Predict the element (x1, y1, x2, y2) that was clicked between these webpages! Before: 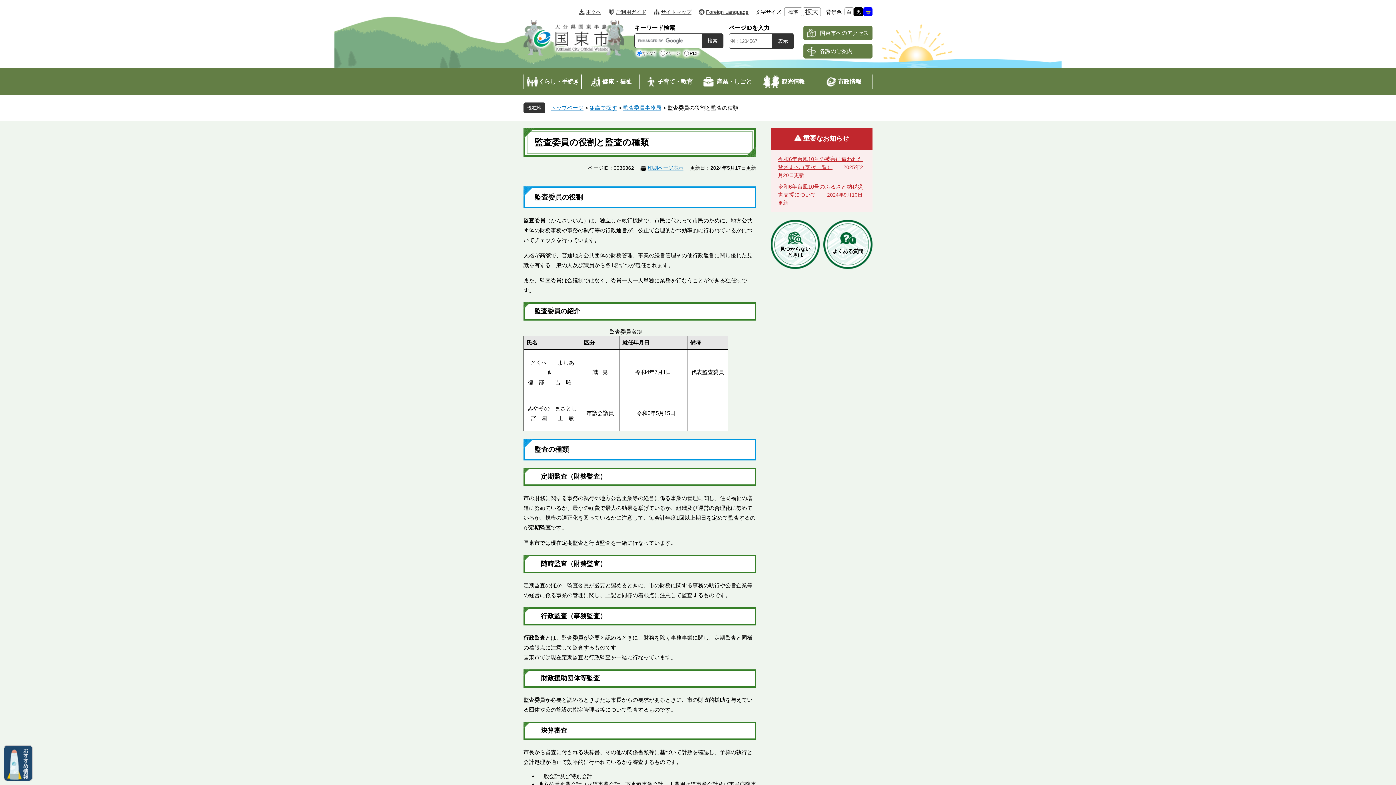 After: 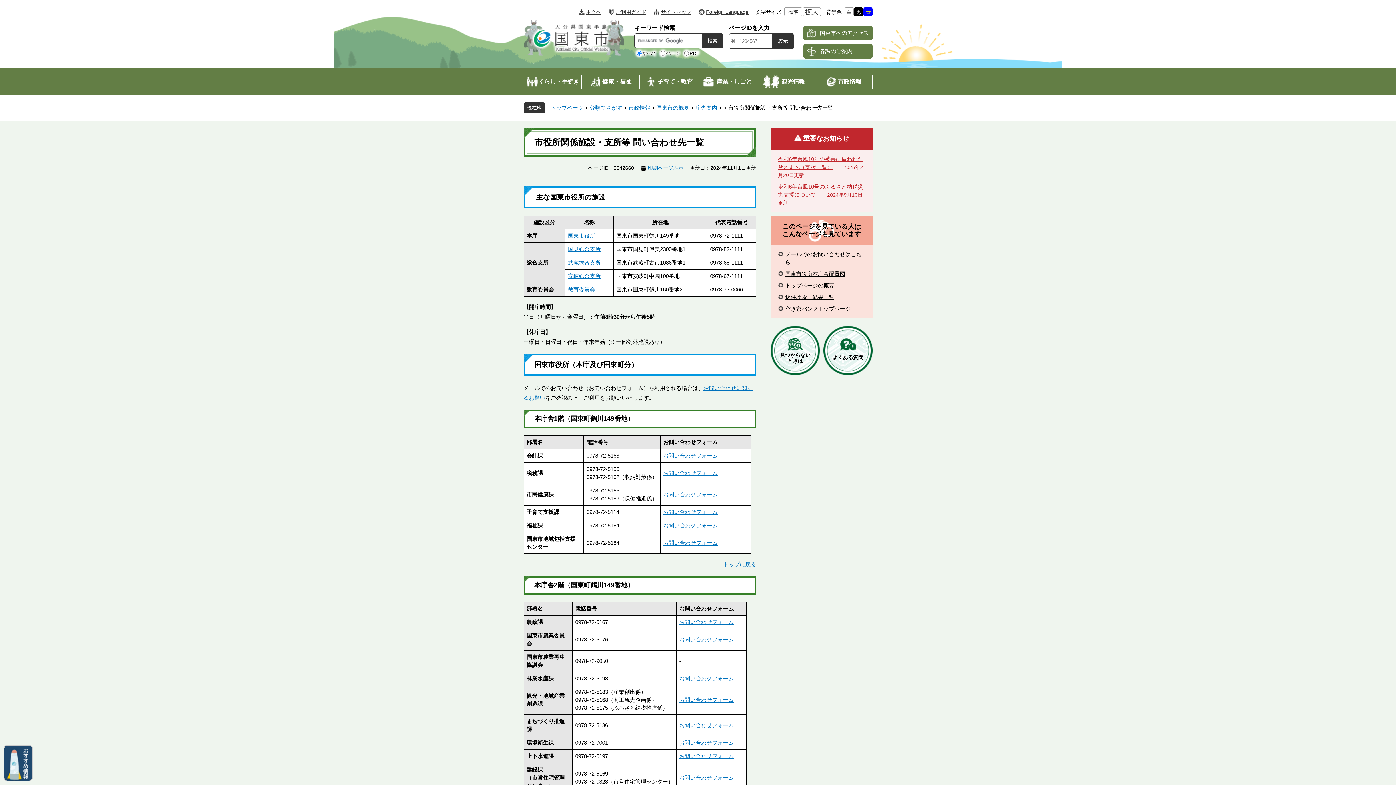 Action: bbox: (803, 44, 872, 58) label: 各課のご案内